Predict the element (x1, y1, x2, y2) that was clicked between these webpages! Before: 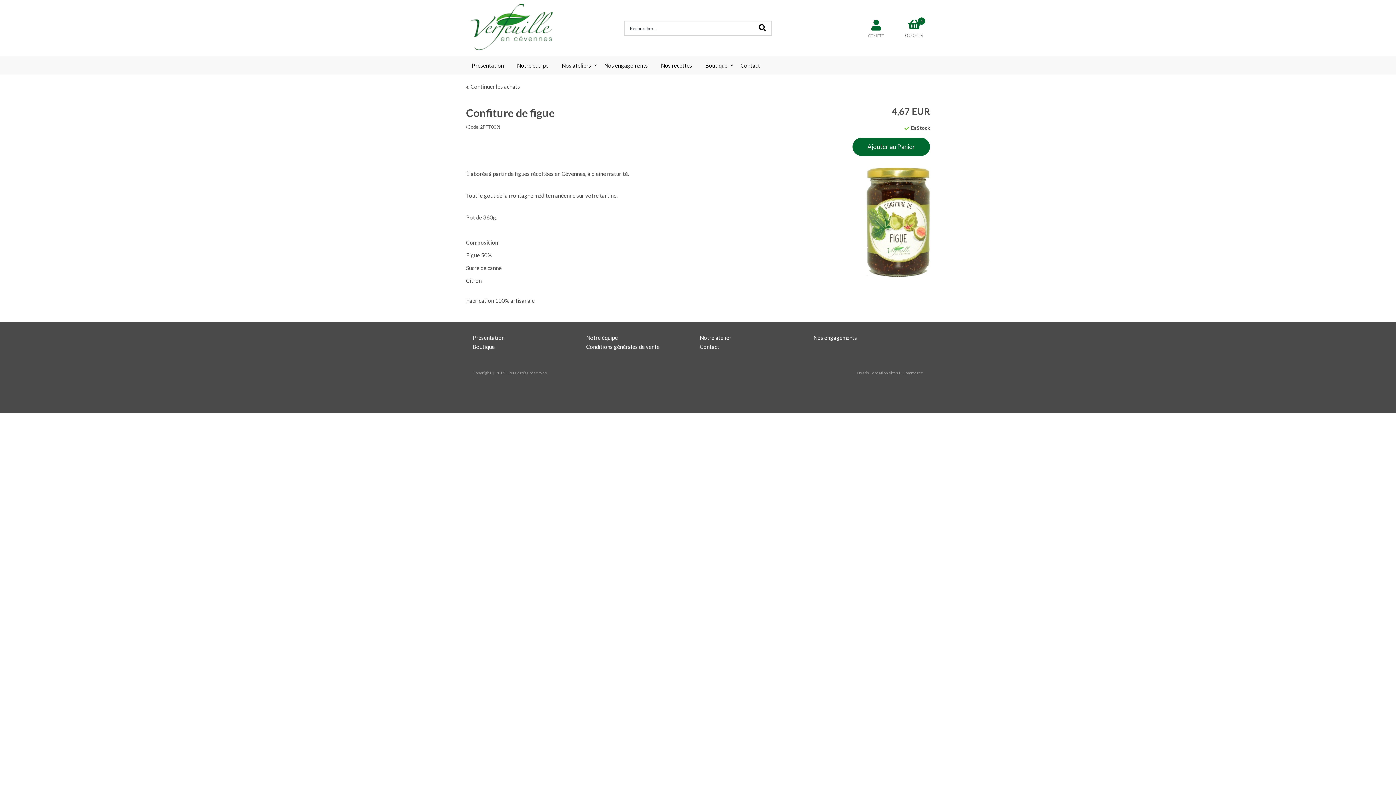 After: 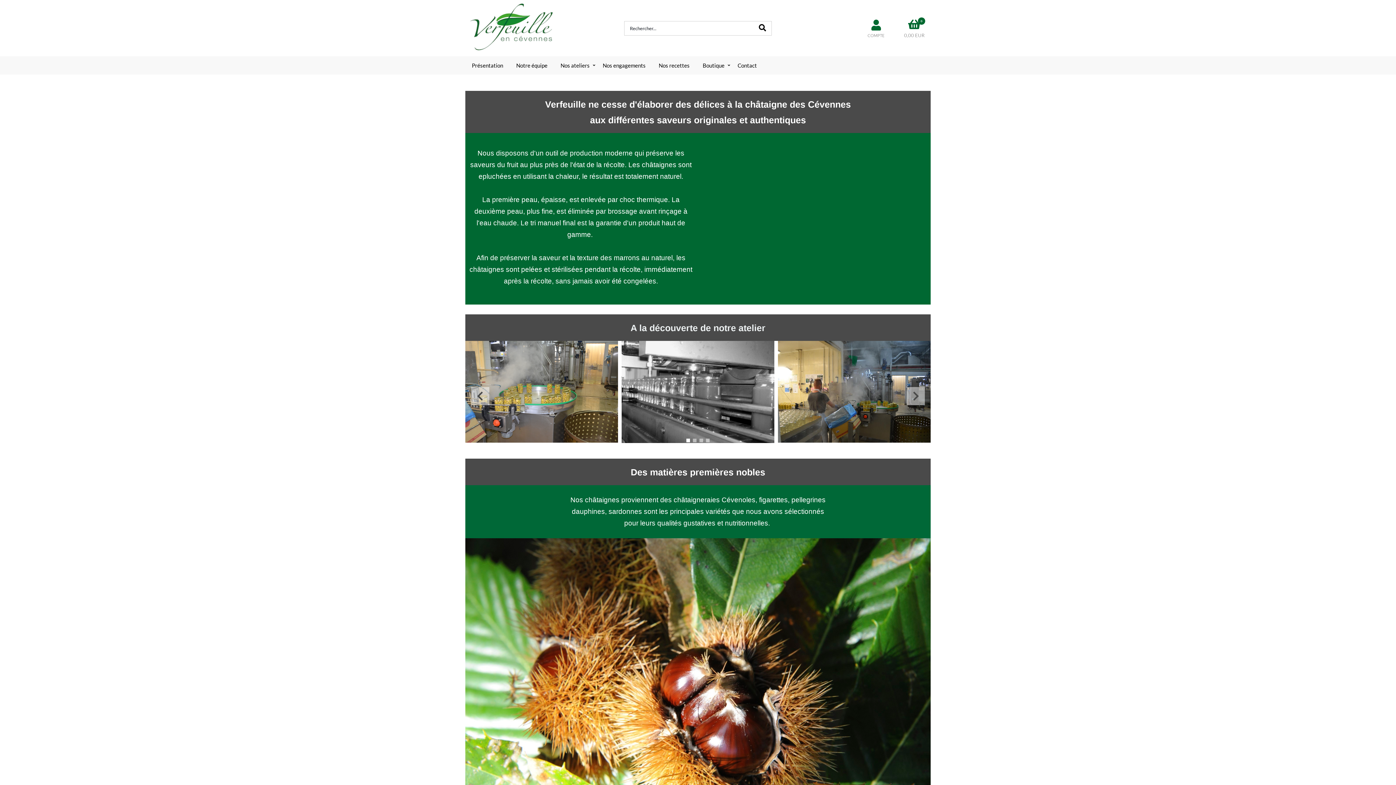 Action: bbox: (555, 56, 597, 74) label: Nos ateliers